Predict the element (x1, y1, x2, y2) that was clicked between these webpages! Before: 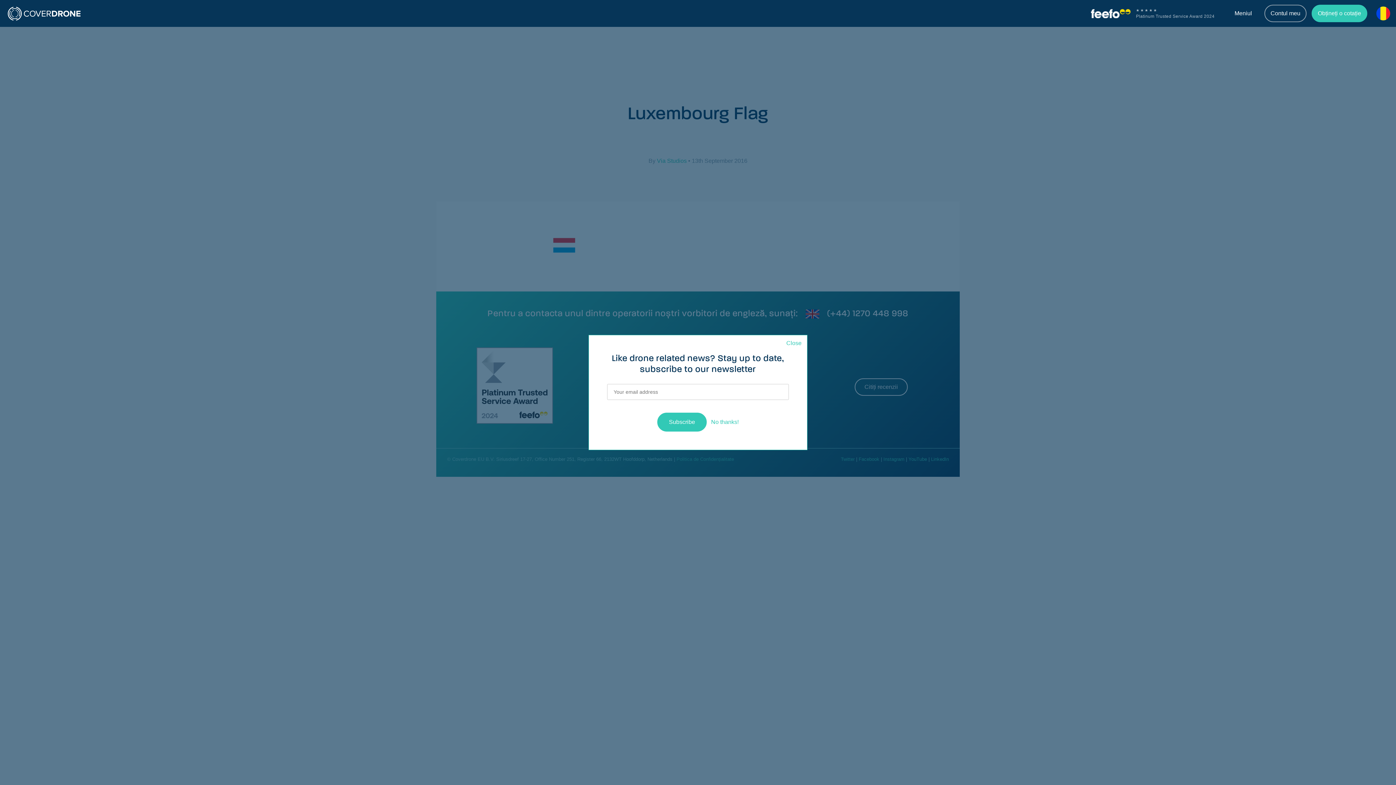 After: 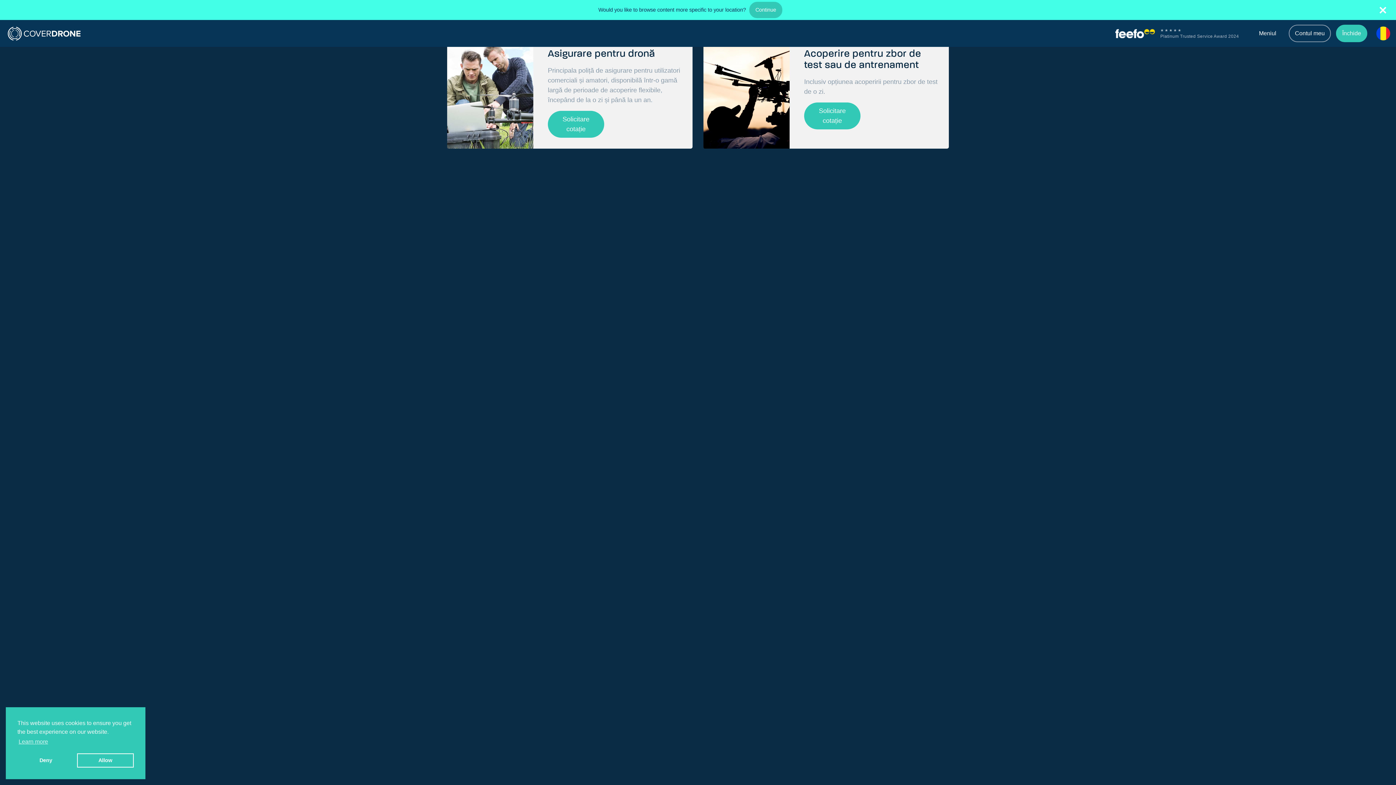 Action: bbox: (1318, 9, 1361, 17) label: Obțineți o cotație